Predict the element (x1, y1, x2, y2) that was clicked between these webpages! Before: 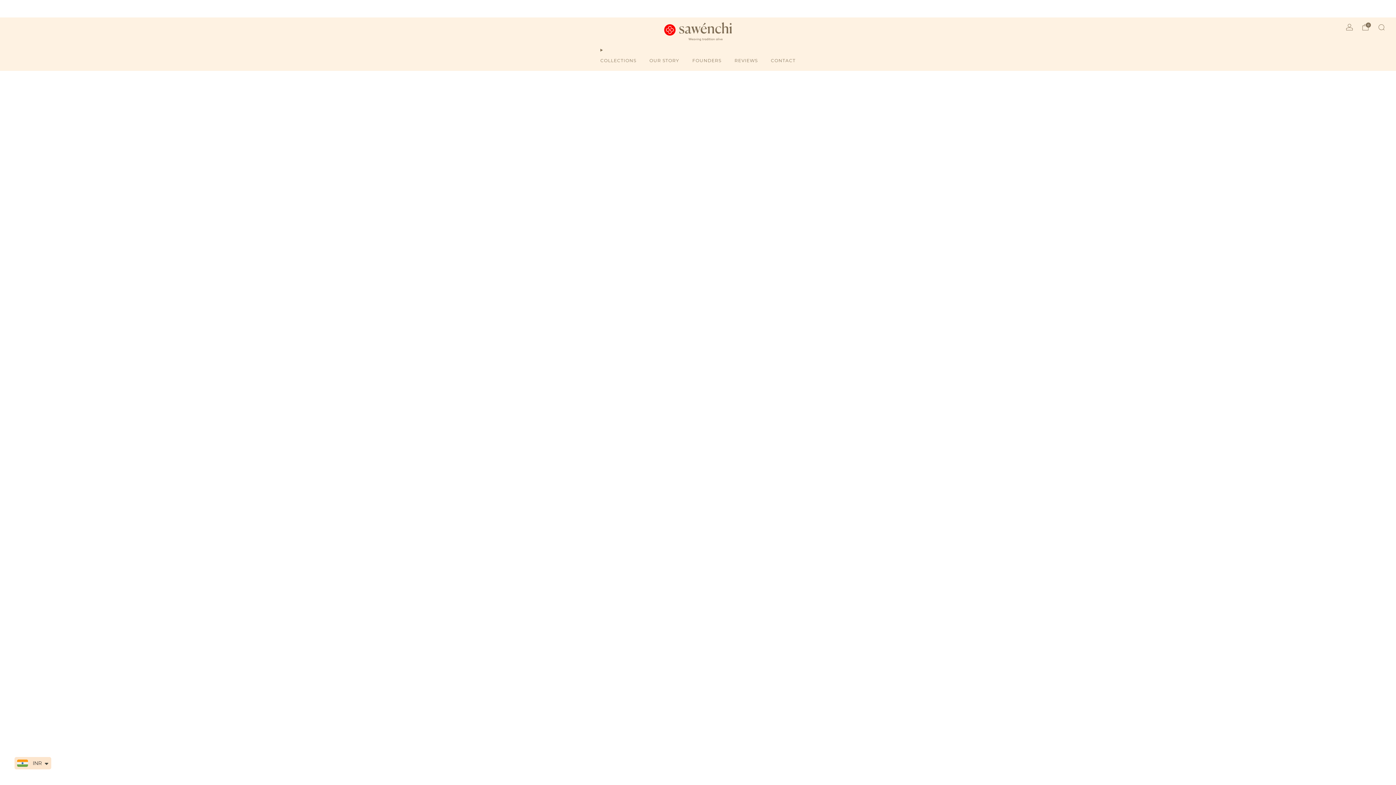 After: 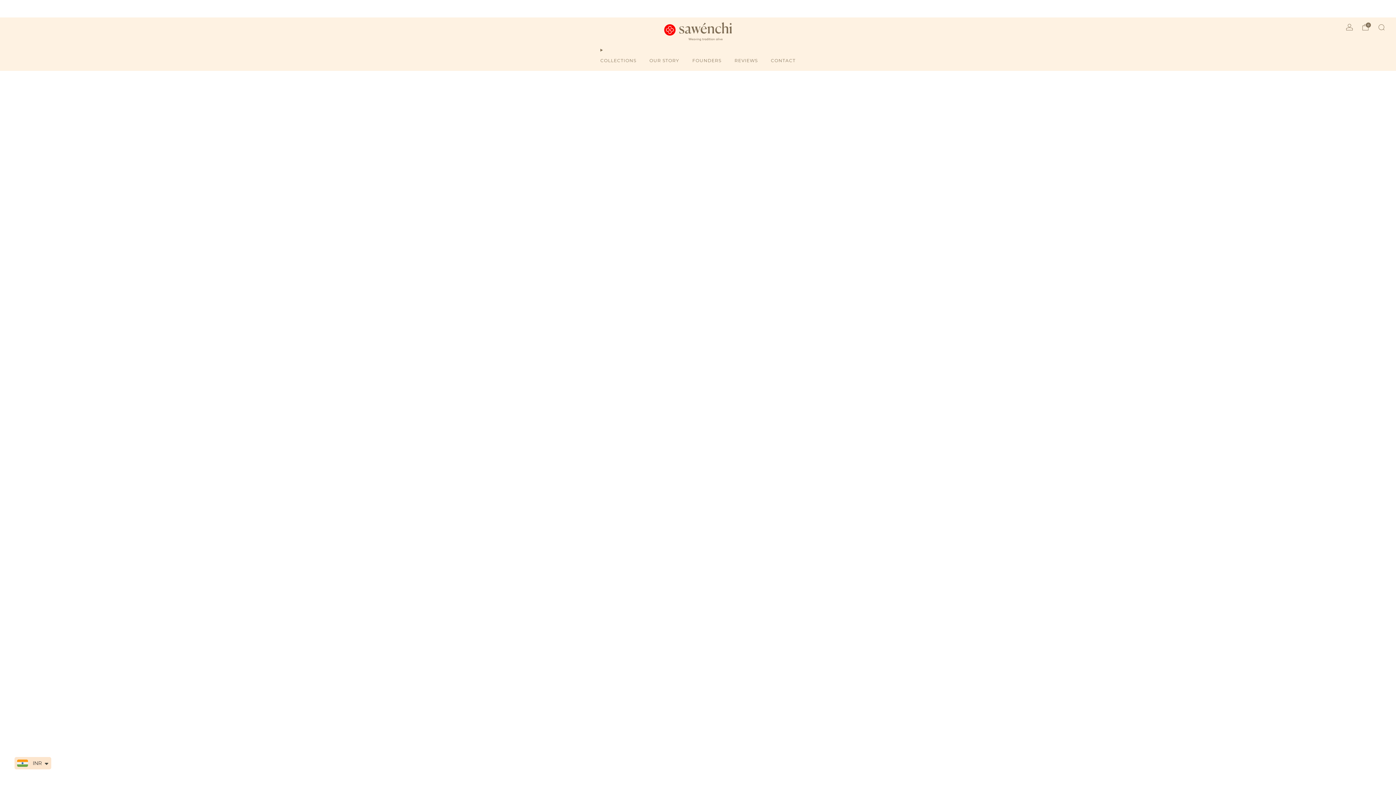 Action: bbox: (1362, 23, 1369, 30) label: Cart